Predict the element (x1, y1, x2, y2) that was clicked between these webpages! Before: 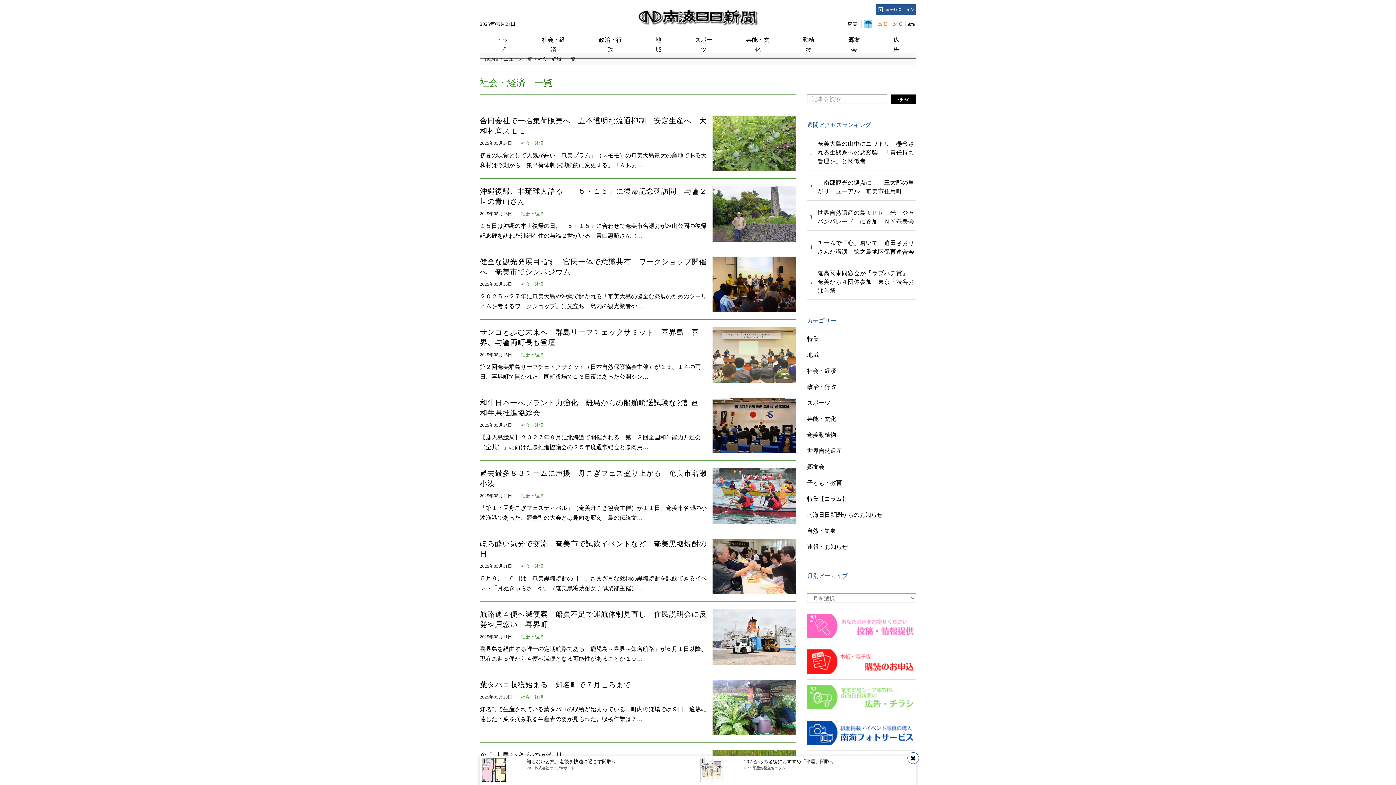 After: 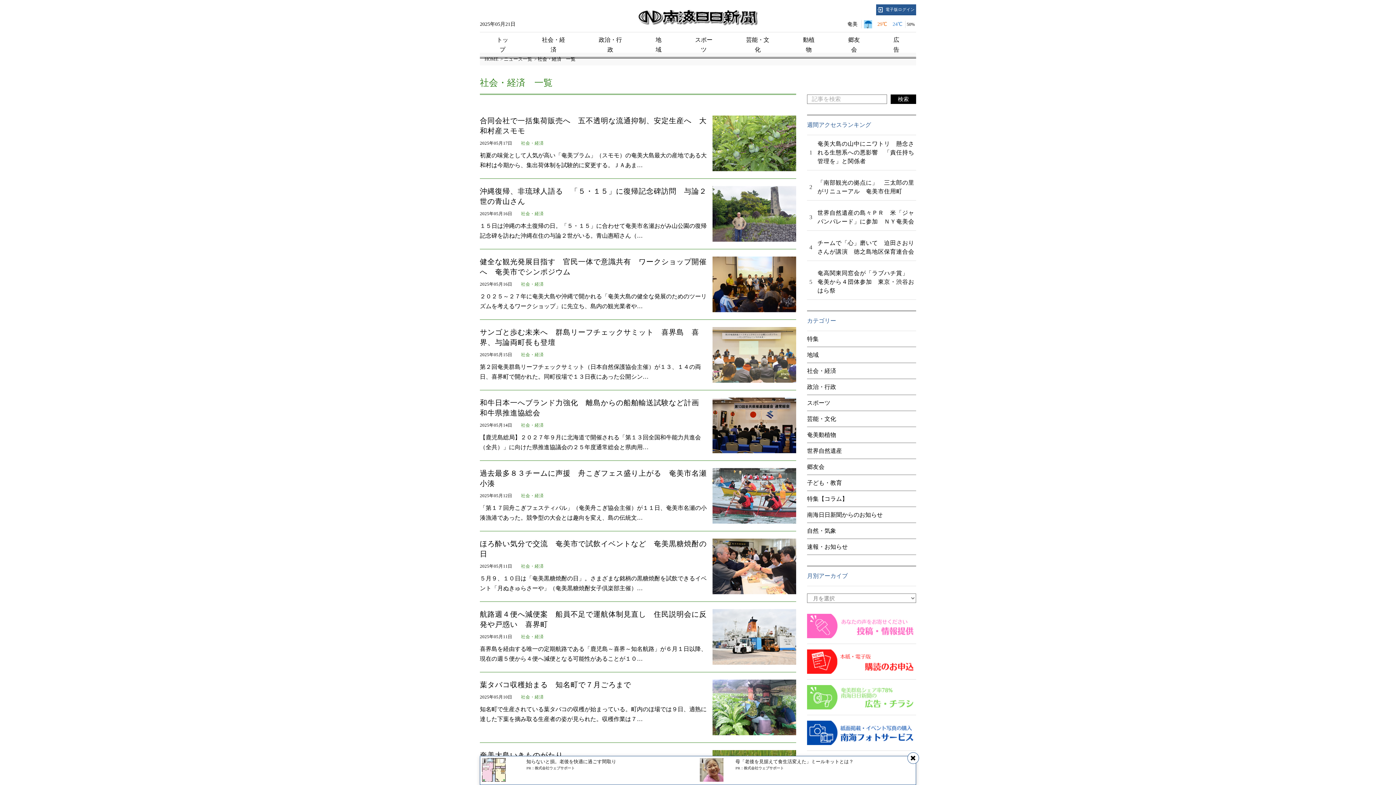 Action: bbox: (807, 368, 842, 374) label: 社会・経済　